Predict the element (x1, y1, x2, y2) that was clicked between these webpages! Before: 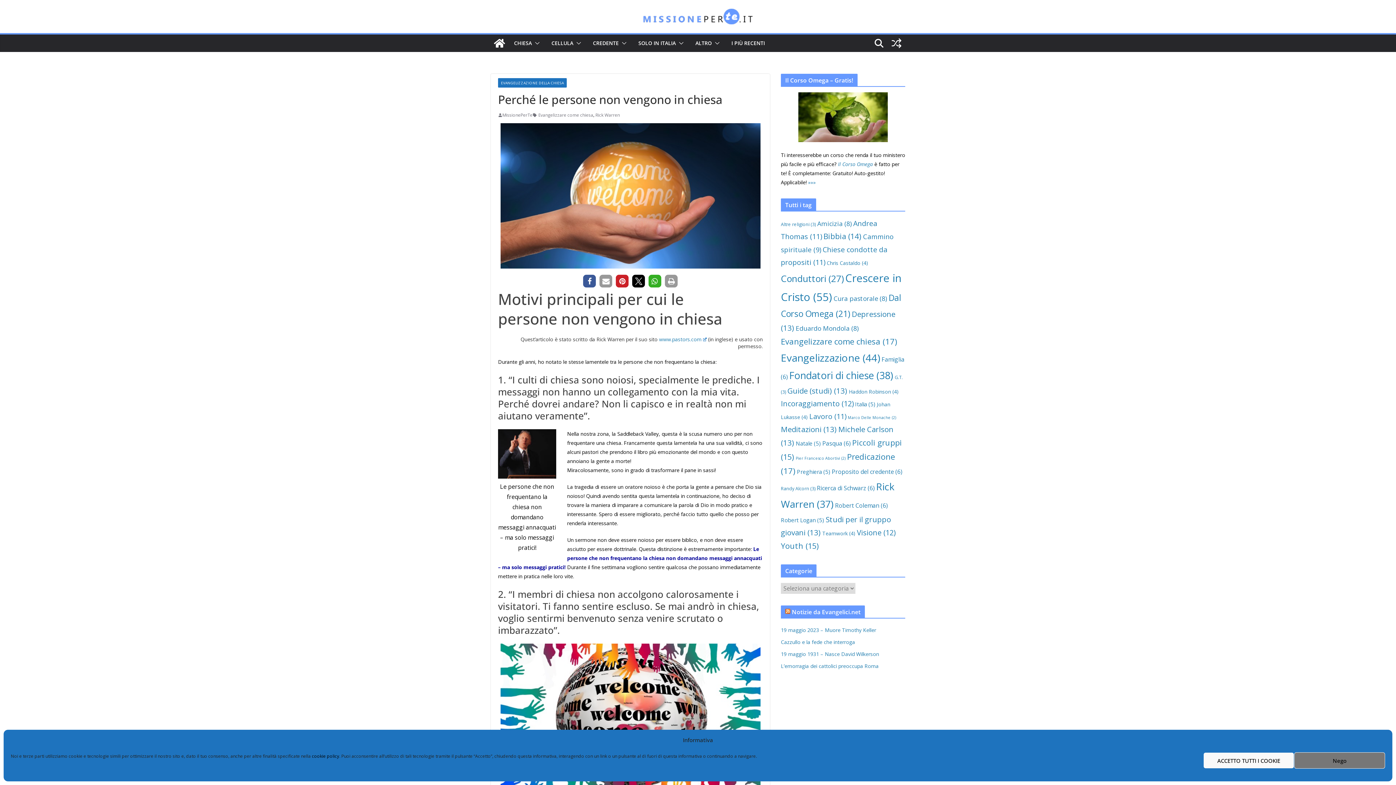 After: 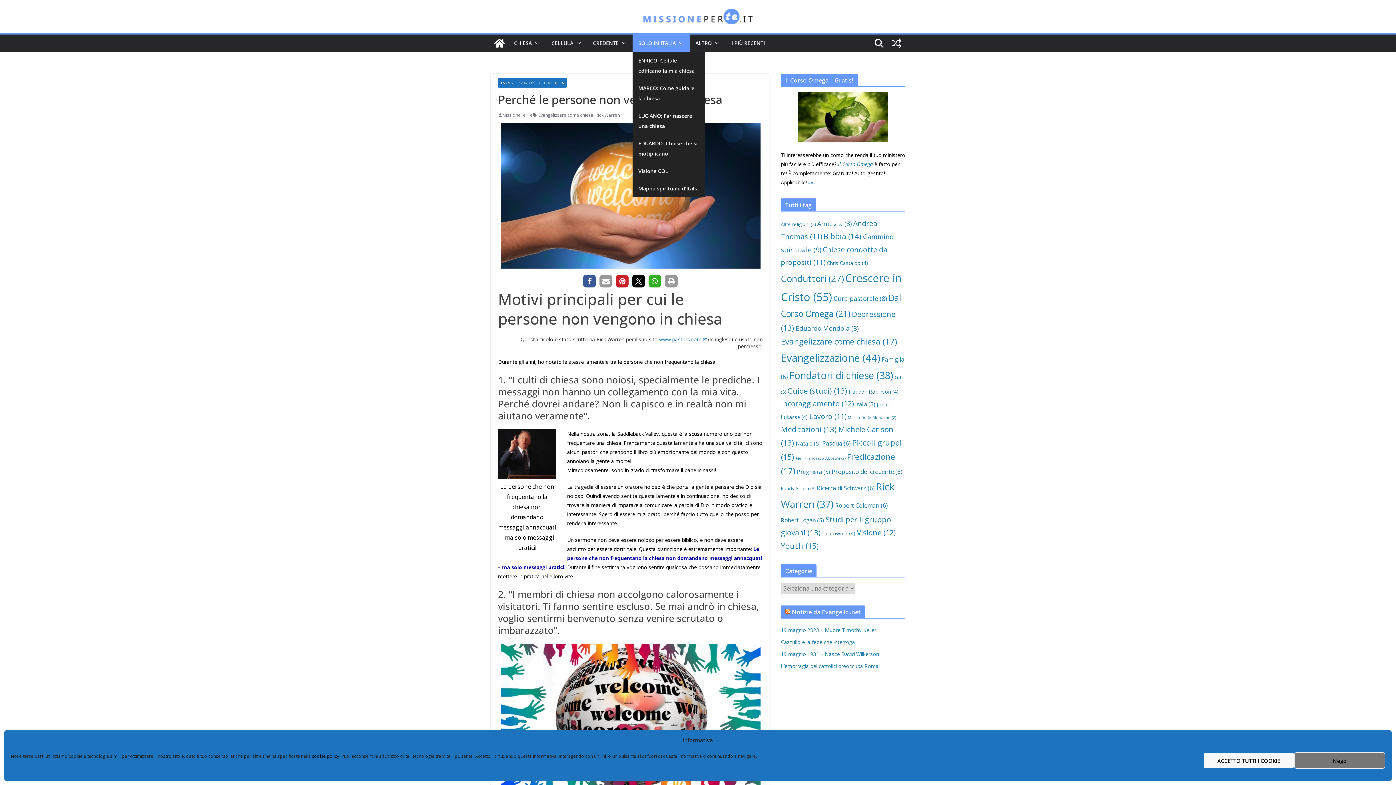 Action: label: SOLO IN ITALIA bbox: (638, 38, 676, 48)